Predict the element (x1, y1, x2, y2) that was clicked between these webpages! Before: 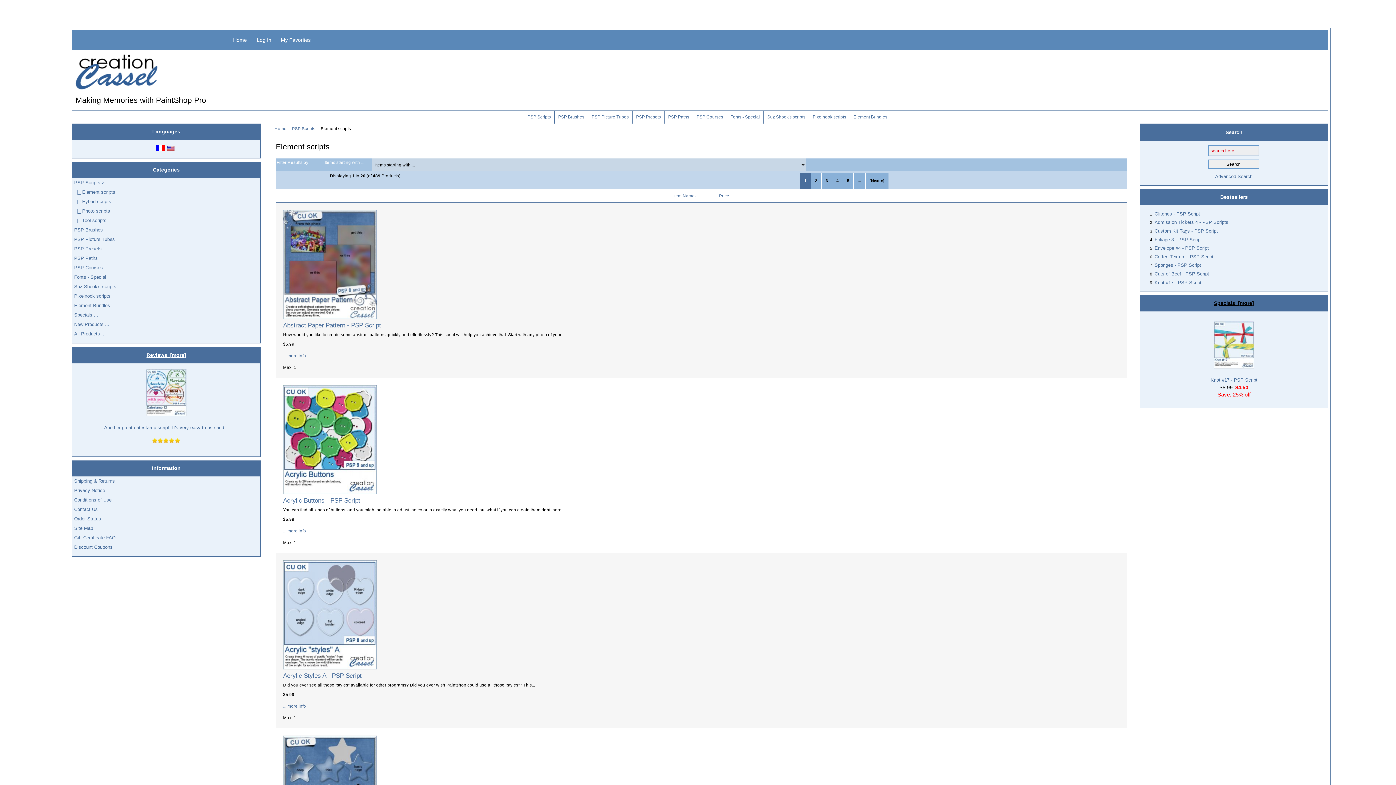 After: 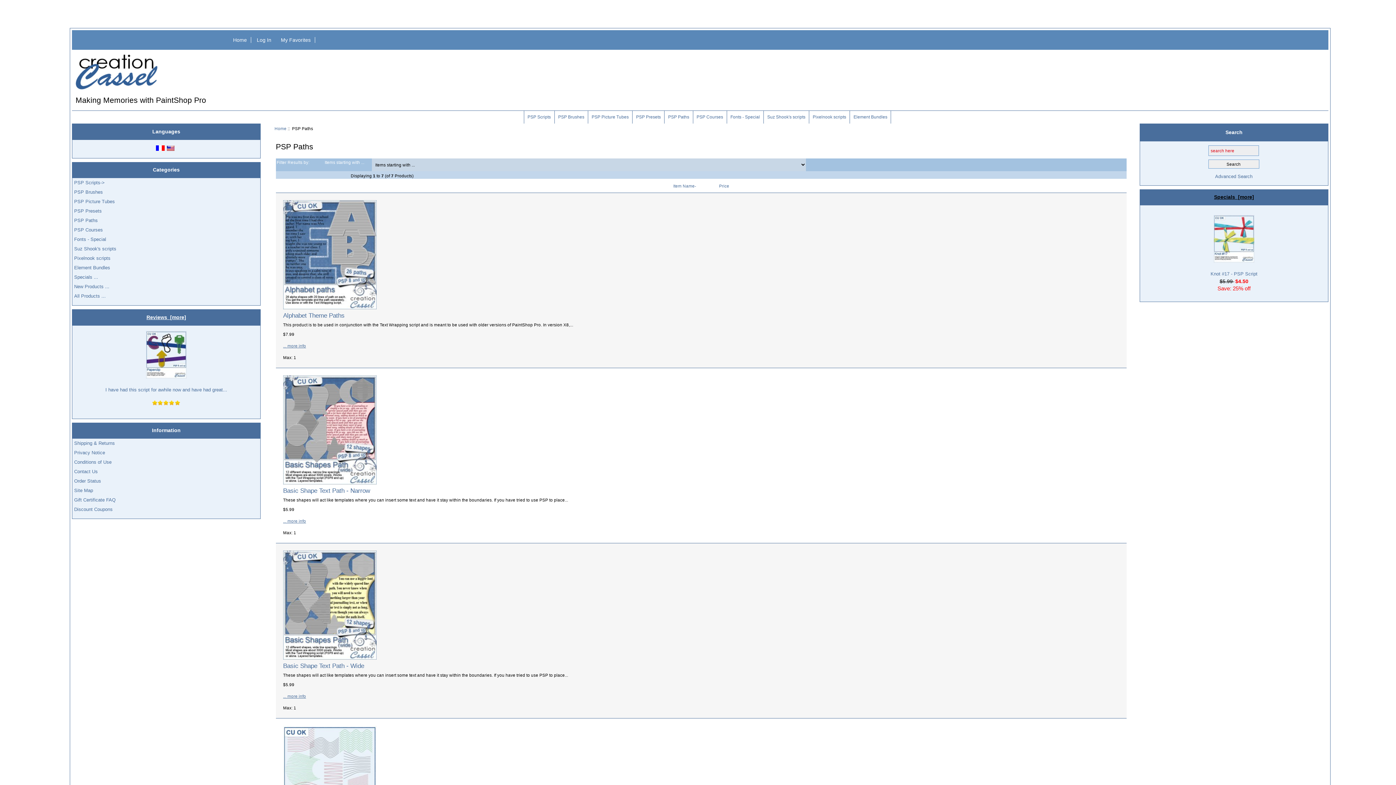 Action: label: PSP Paths bbox: (664, 110, 692, 123)